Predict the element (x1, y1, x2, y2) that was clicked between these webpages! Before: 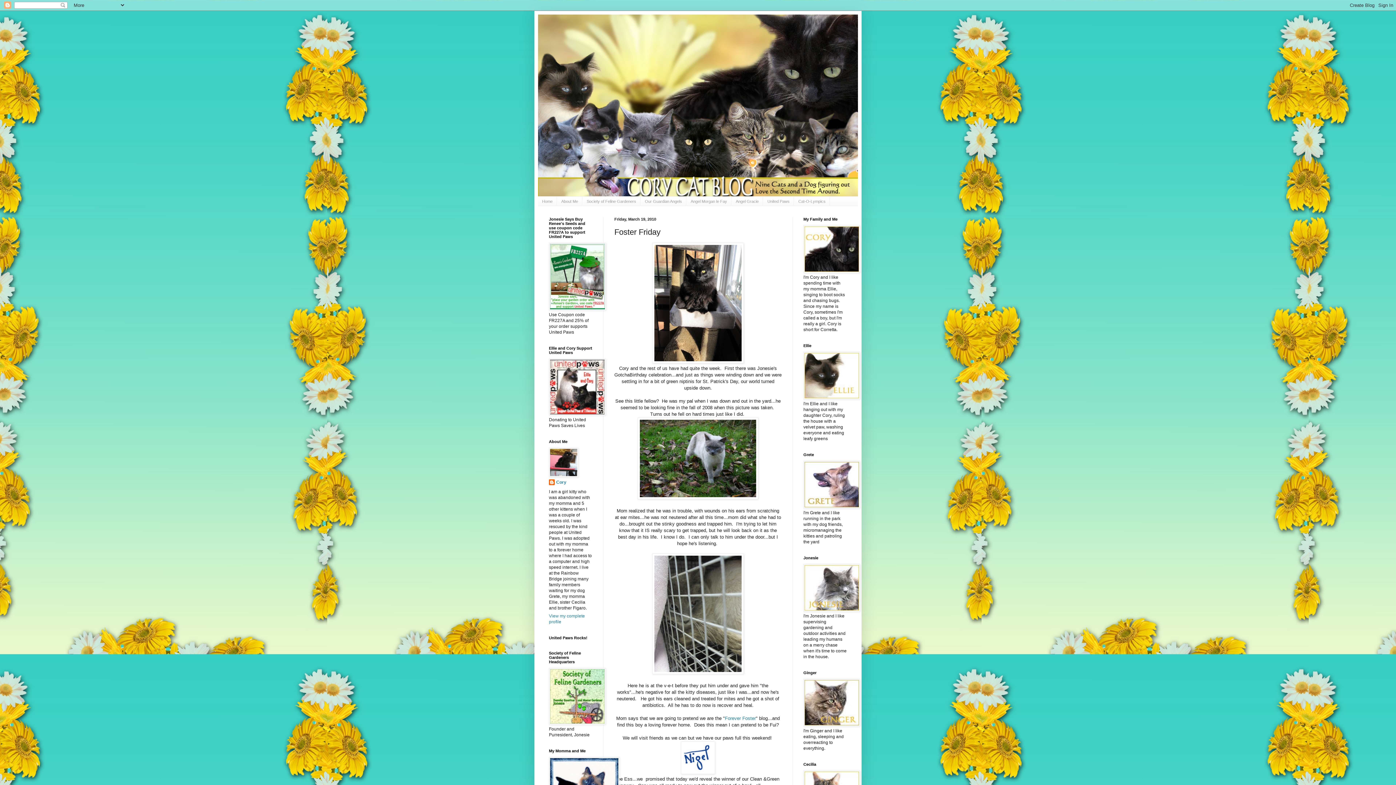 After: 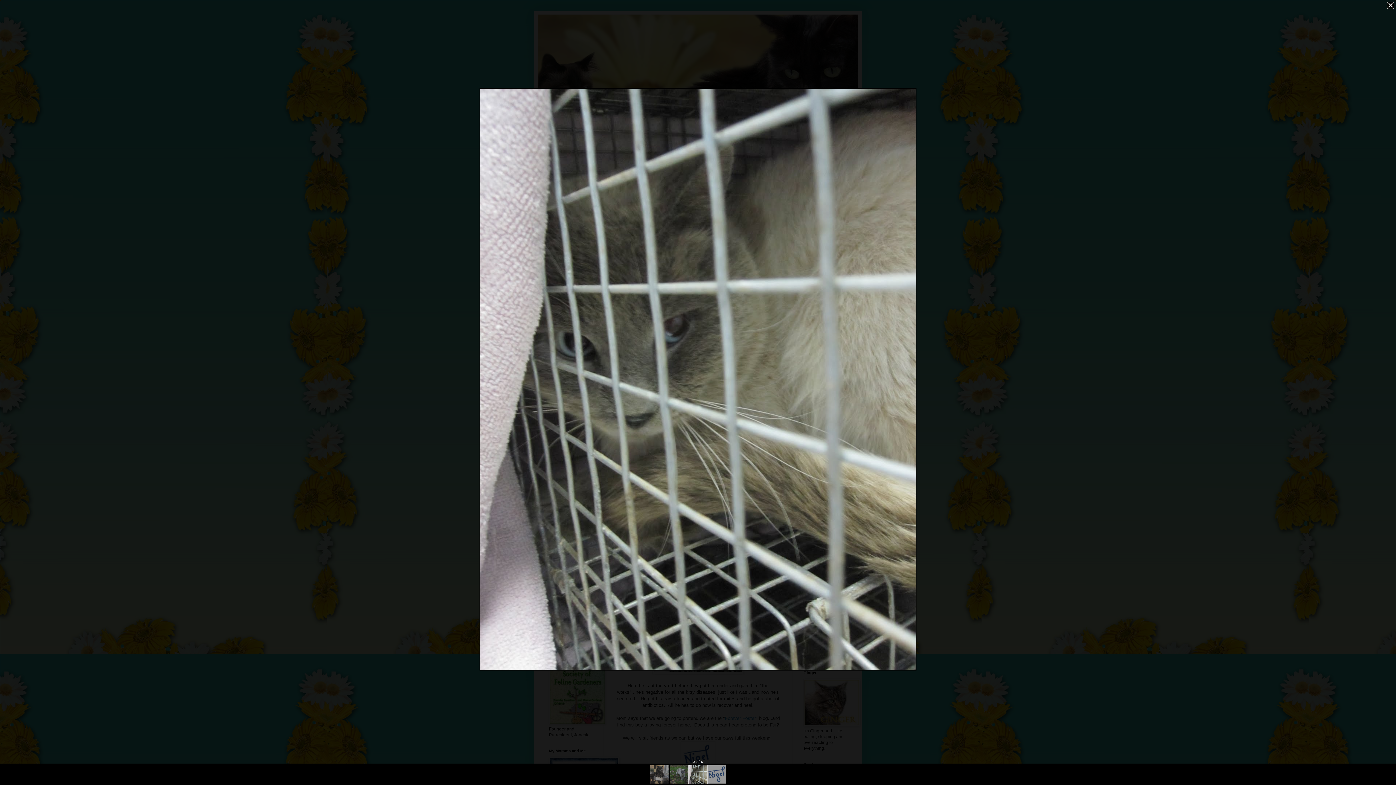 Action: bbox: (652, 670, 744, 675)